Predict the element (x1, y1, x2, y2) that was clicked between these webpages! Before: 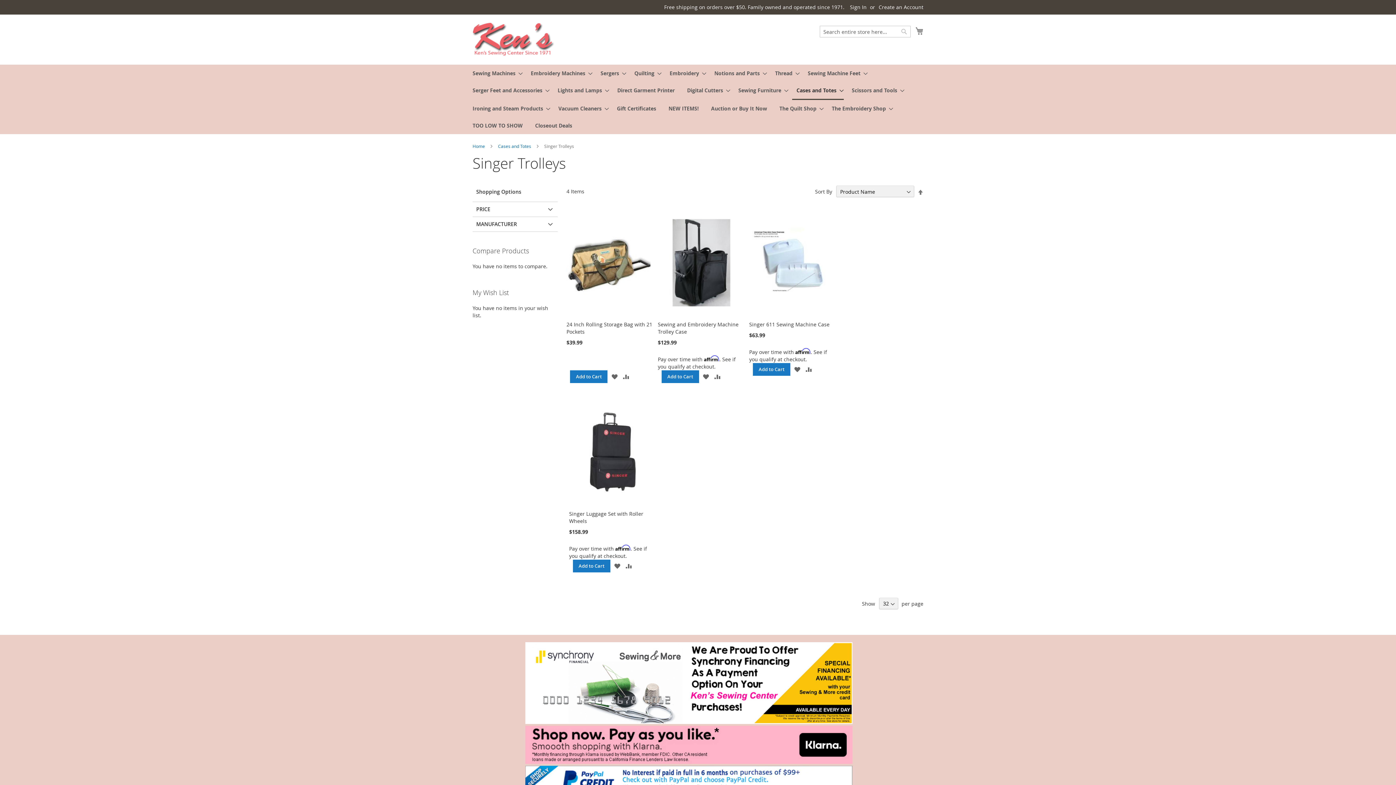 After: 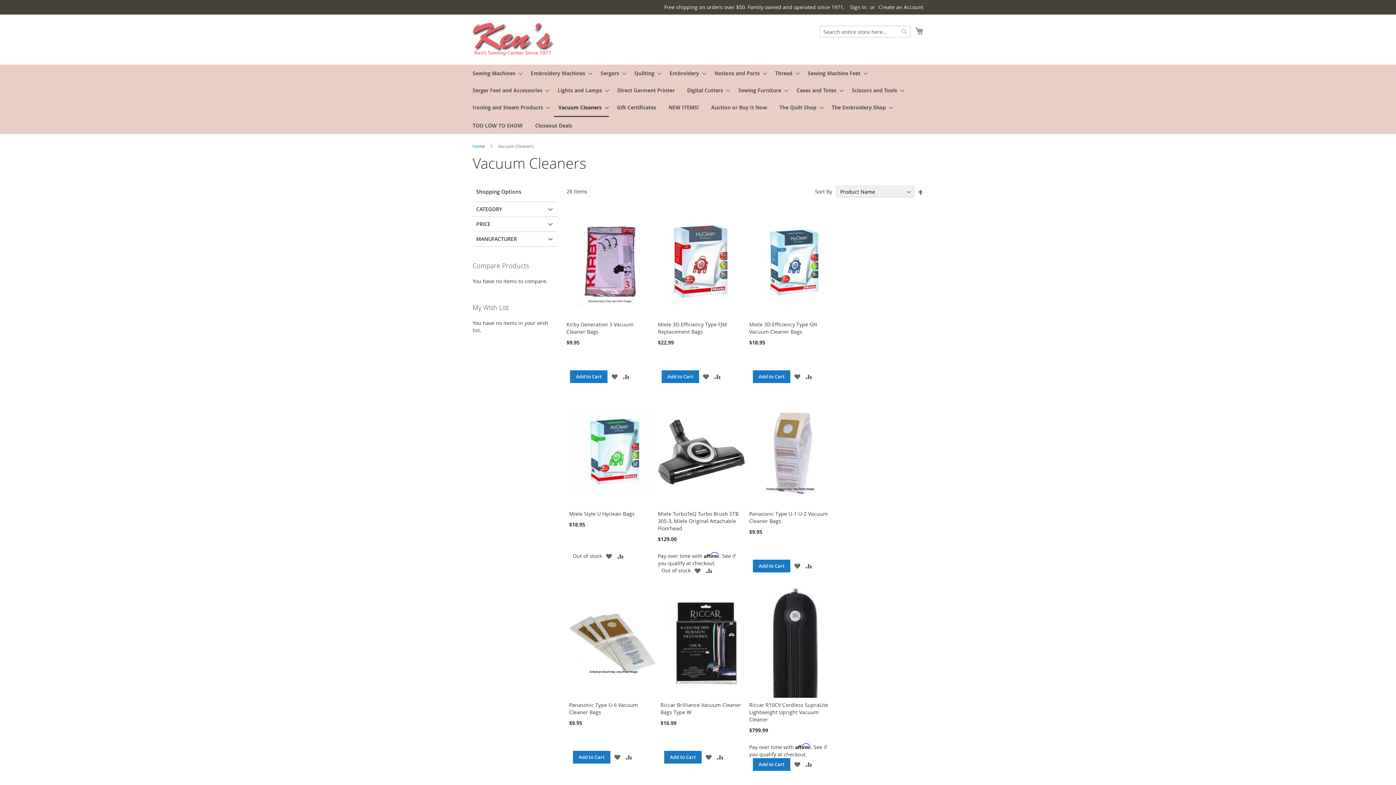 Action: bbox: (554, 100, 609, 117) label: Vacuum Cleaners